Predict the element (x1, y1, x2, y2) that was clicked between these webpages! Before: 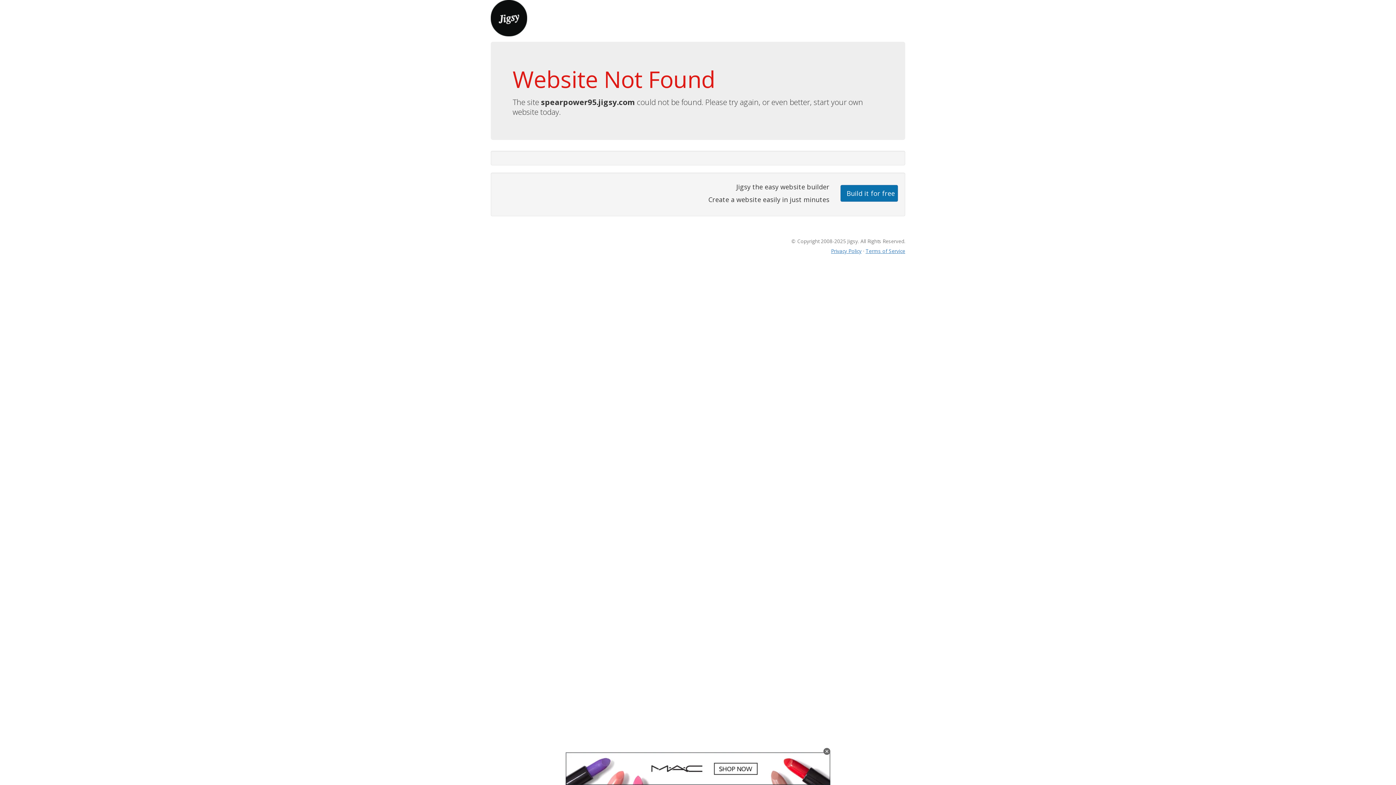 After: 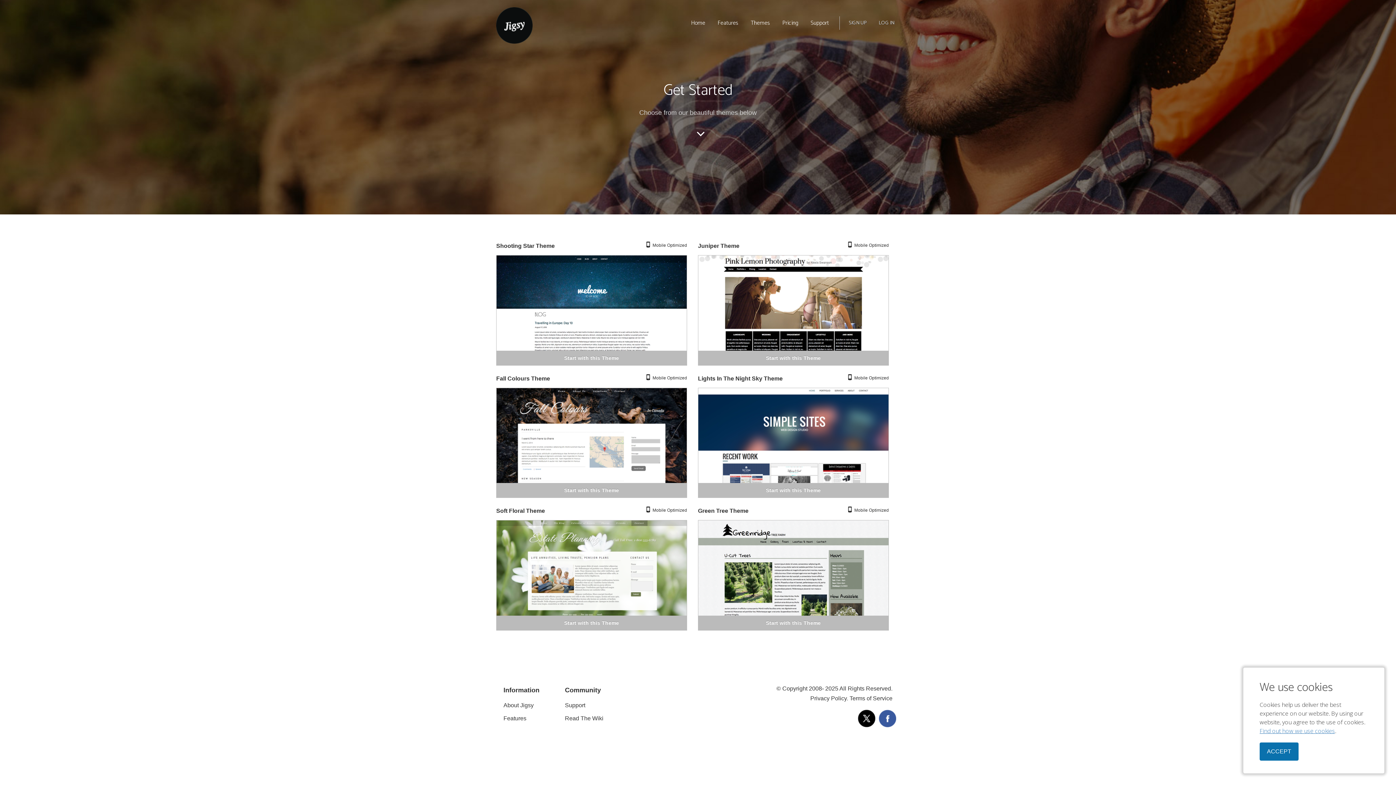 Action: bbox: (840, 184, 898, 201) label: Build it for free